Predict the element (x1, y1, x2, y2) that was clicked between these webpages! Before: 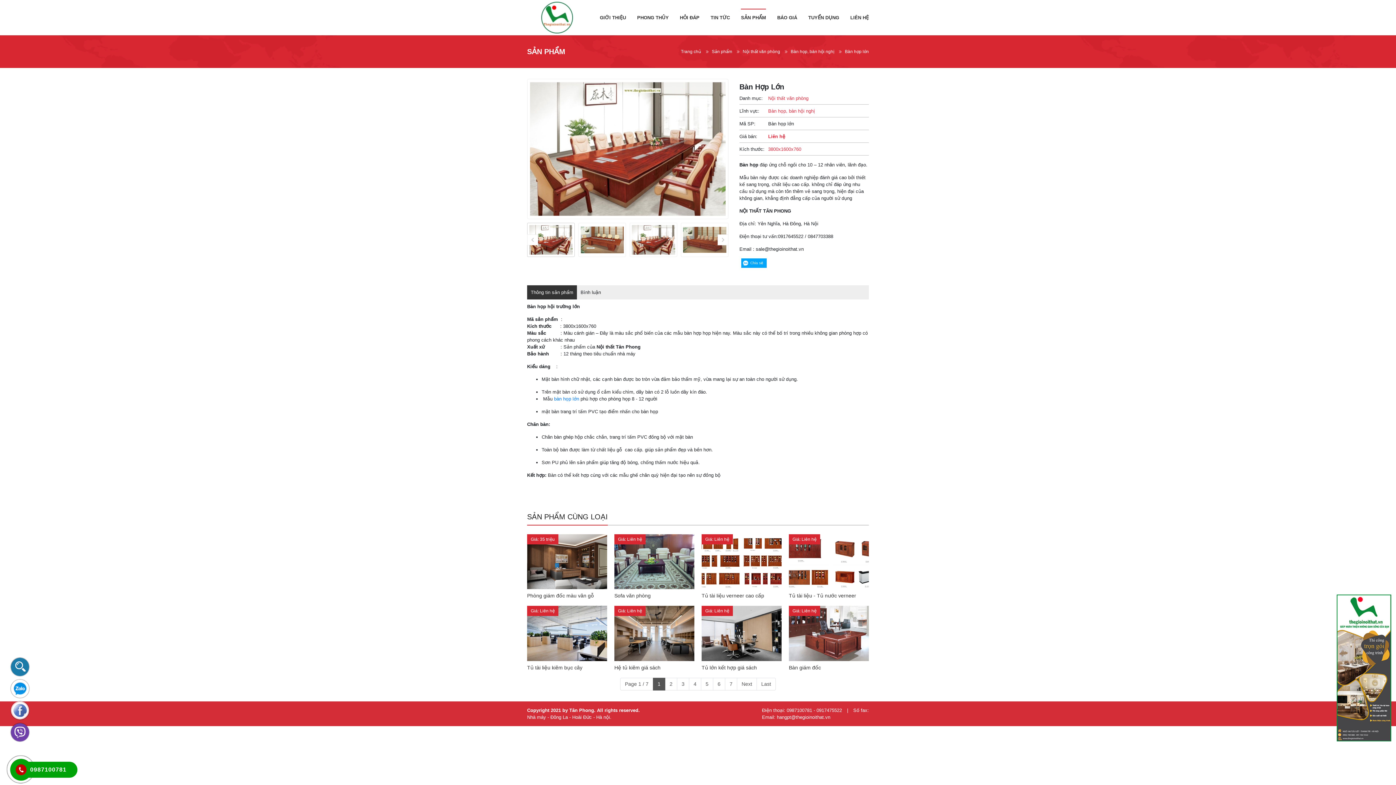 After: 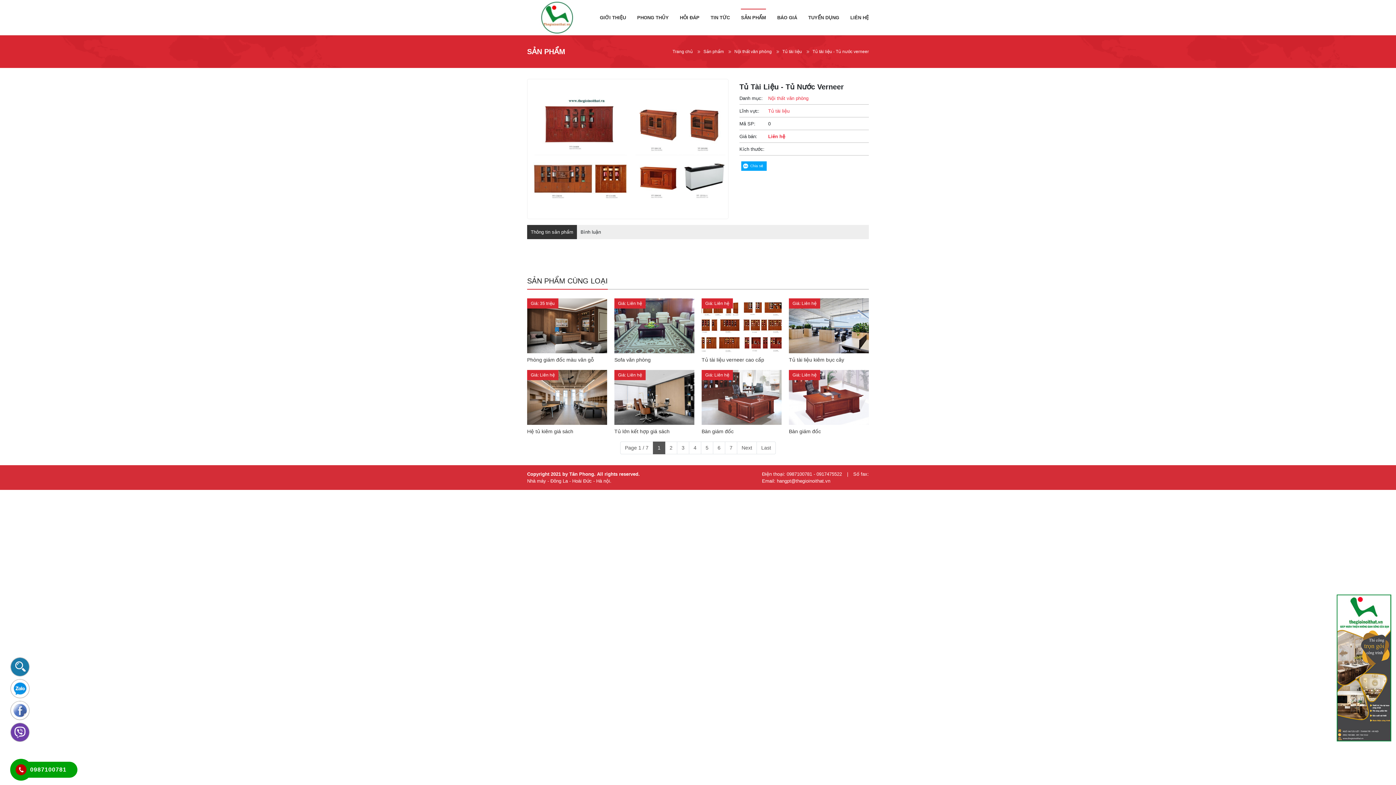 Action: label: Giá: Liên hệ bbox: (789, 534, 869, 589)